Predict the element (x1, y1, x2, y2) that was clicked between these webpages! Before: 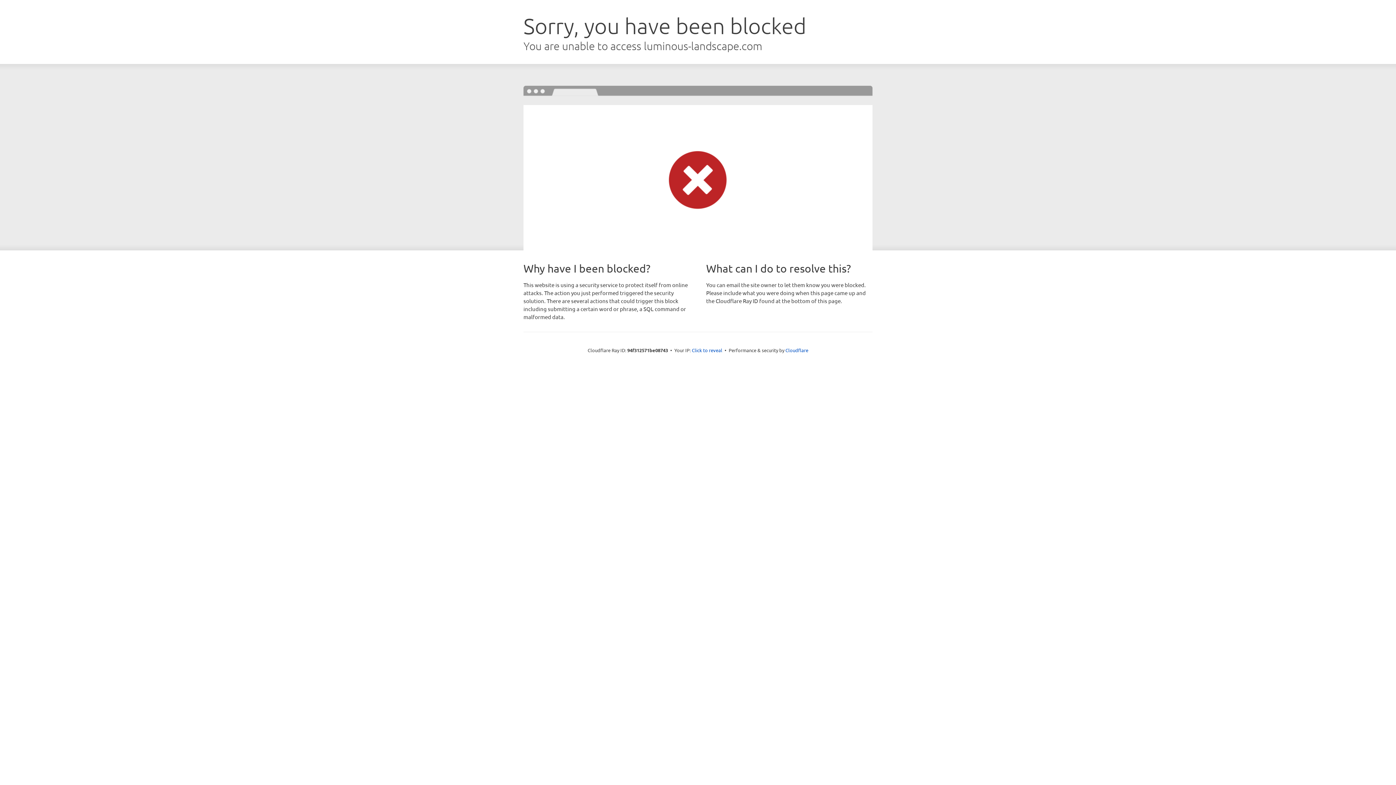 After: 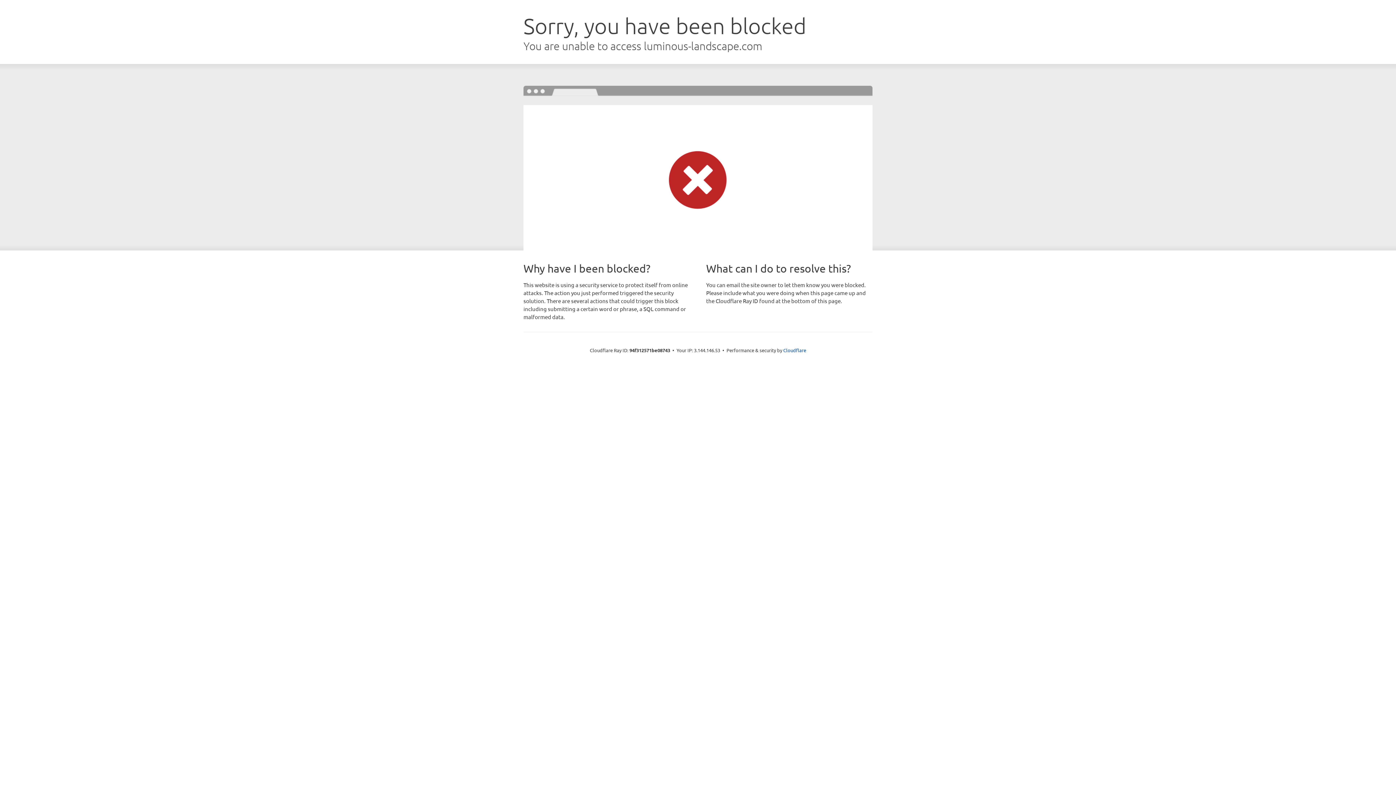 Action: label: Click to reveal bbox: (692, 346, 722, 353)